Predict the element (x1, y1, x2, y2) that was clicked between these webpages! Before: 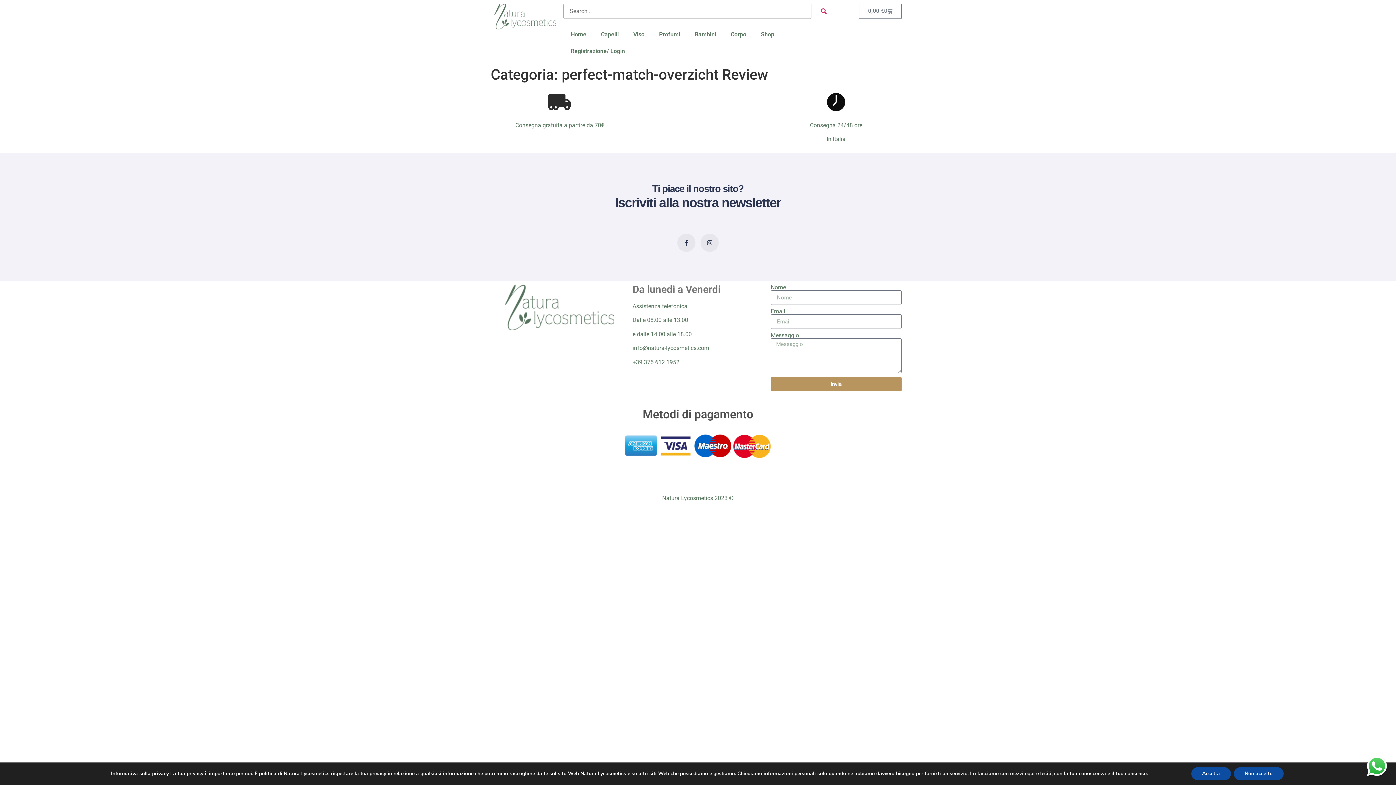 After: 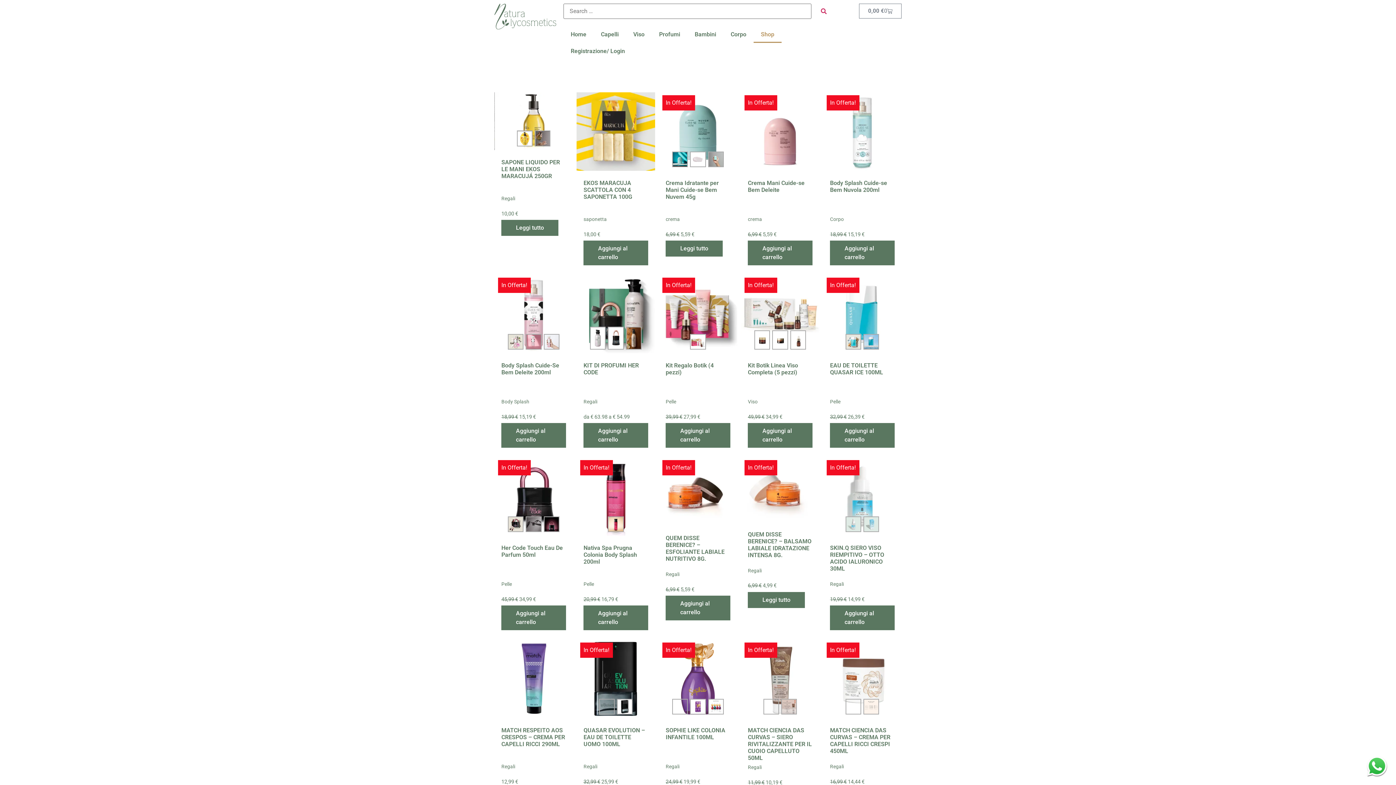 Action: label: Shop bbox: (753, 26, 781, 42)